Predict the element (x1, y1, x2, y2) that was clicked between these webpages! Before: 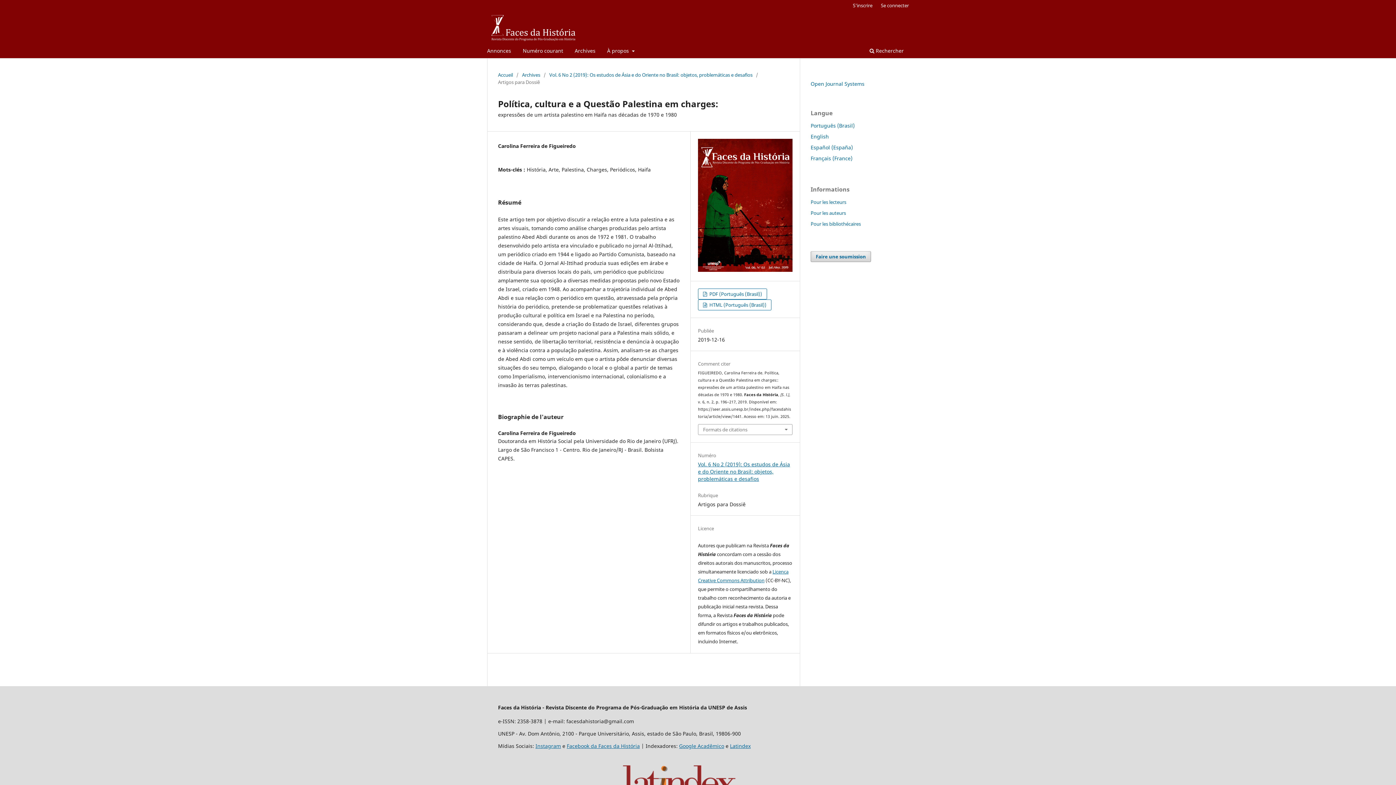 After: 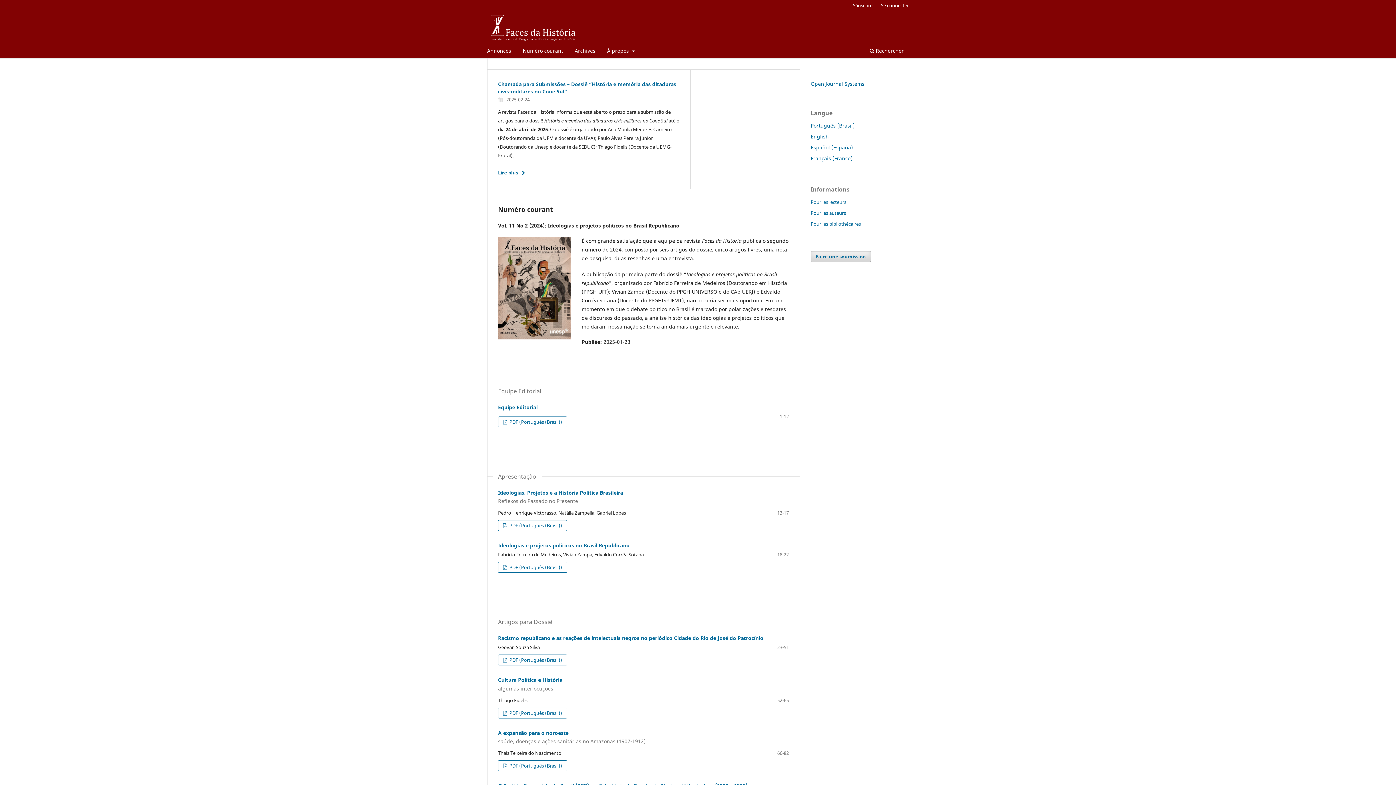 Action: bbox: (487, 12, 580, 41)